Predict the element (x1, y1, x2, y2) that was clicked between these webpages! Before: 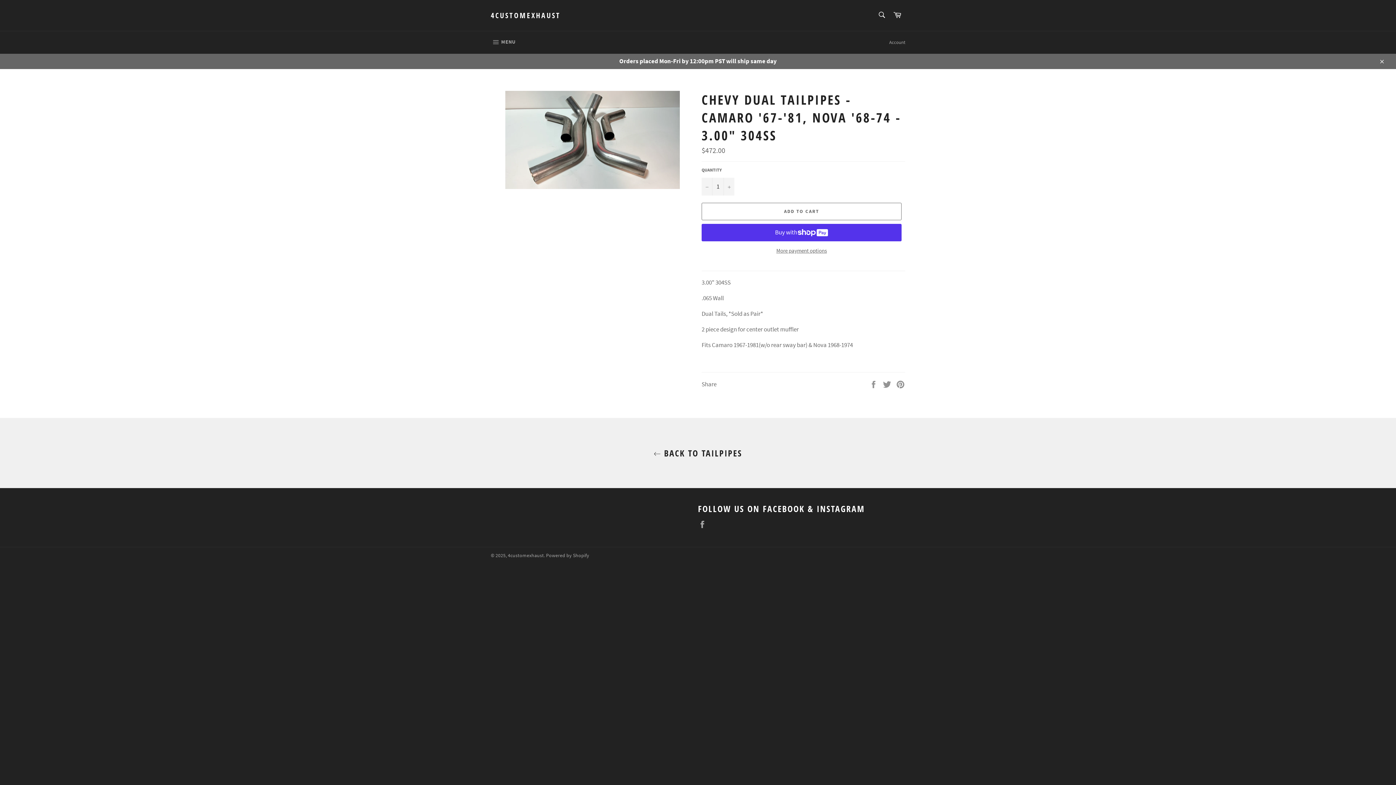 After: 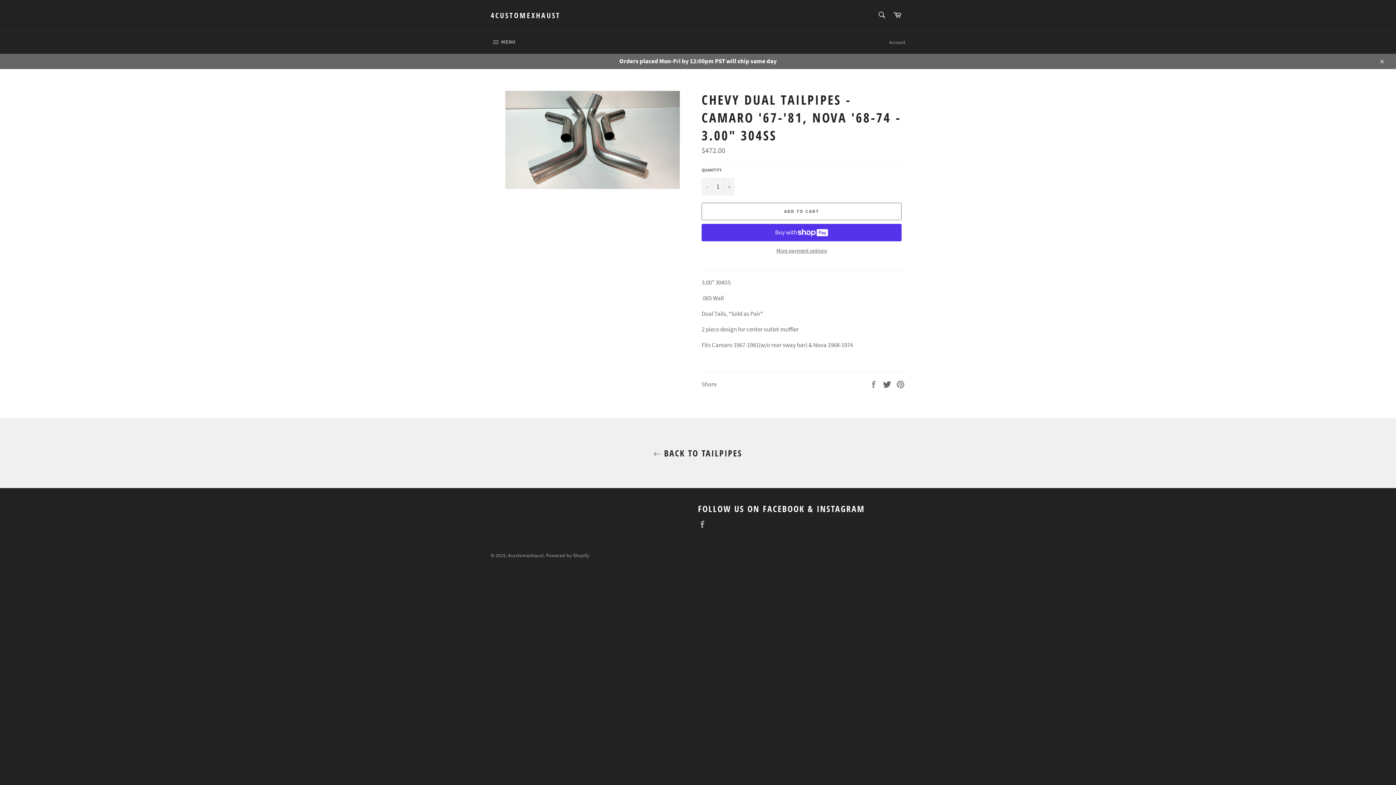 Action: label:  
Tweet on Twitter bbox: (882, 379, 892, 387)